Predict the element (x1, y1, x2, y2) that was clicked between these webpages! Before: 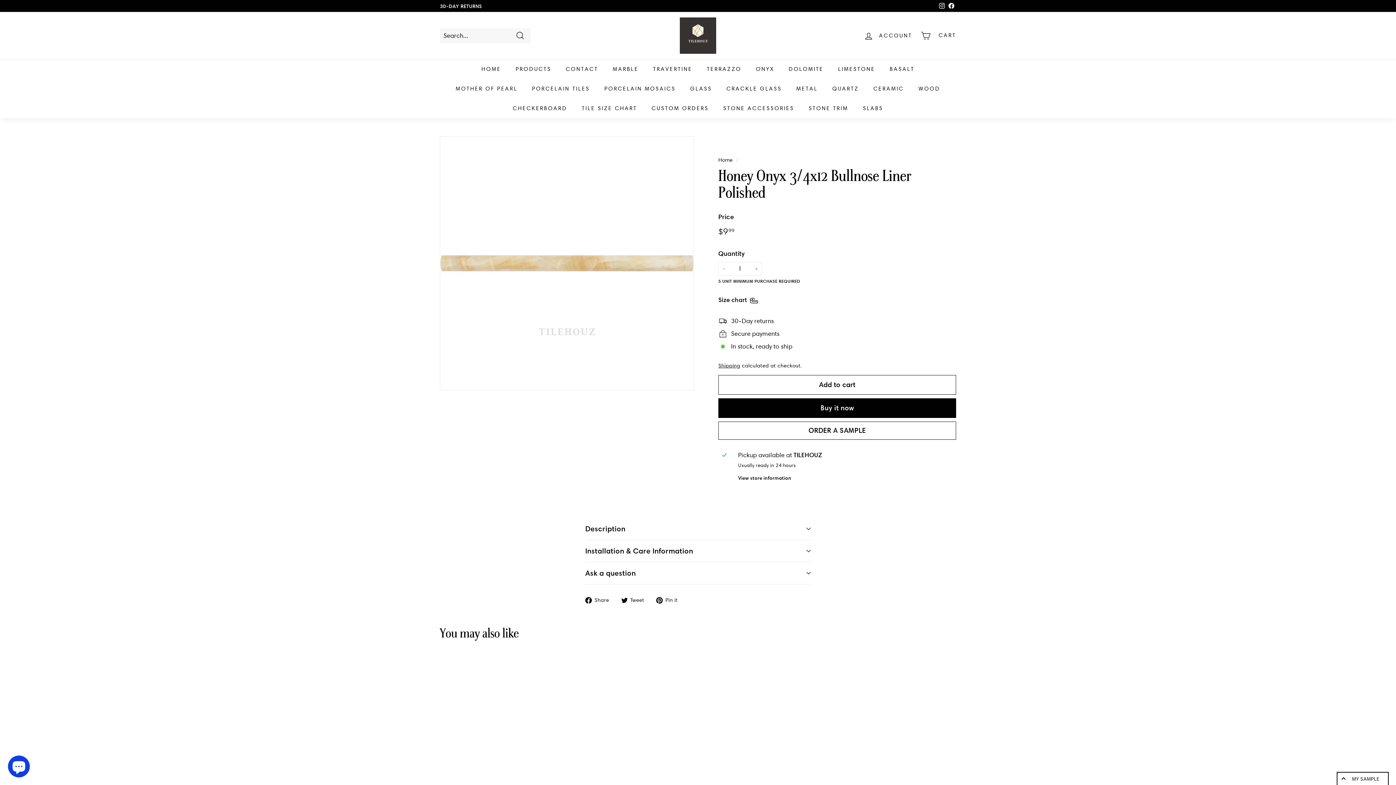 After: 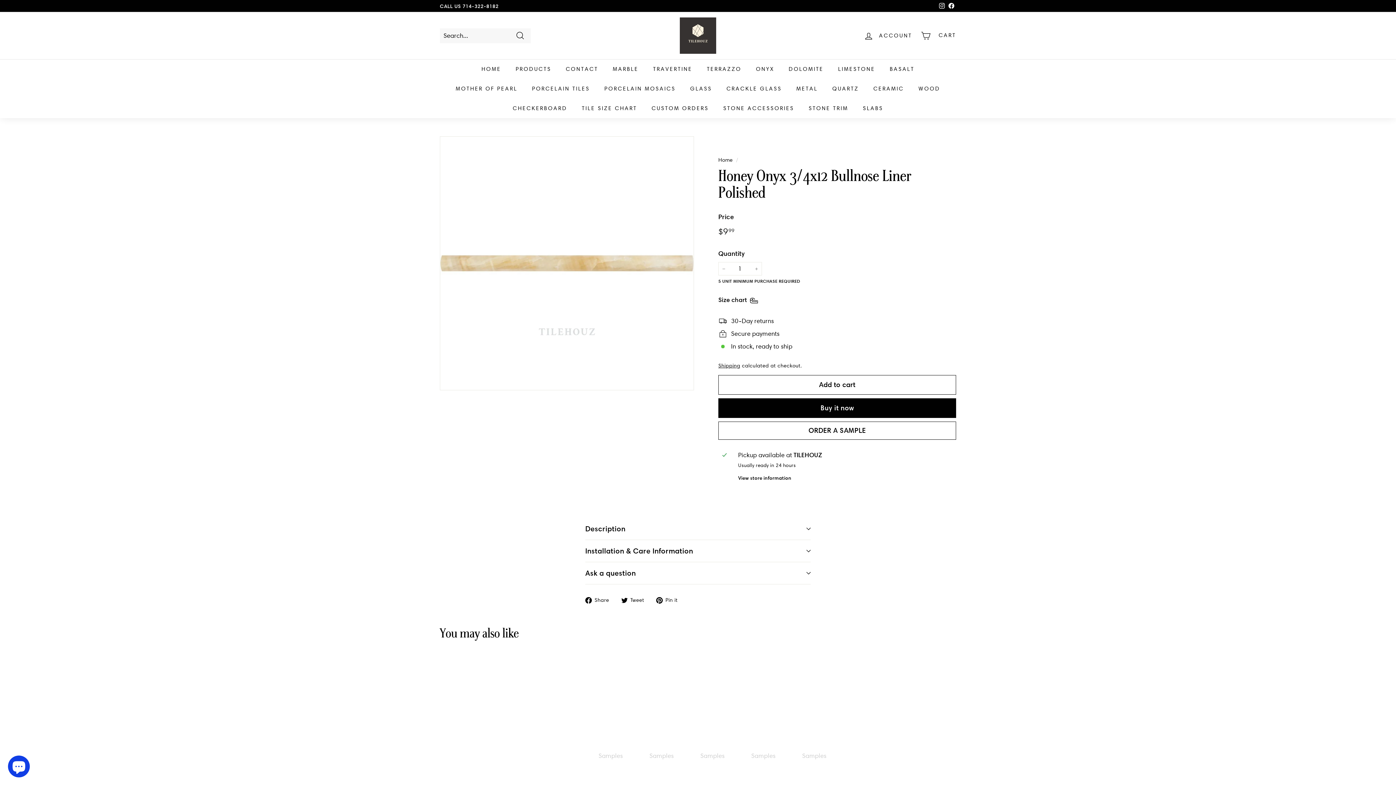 Action: bbox: (1337, 772, 1389, 785) label: MY SAMPLE